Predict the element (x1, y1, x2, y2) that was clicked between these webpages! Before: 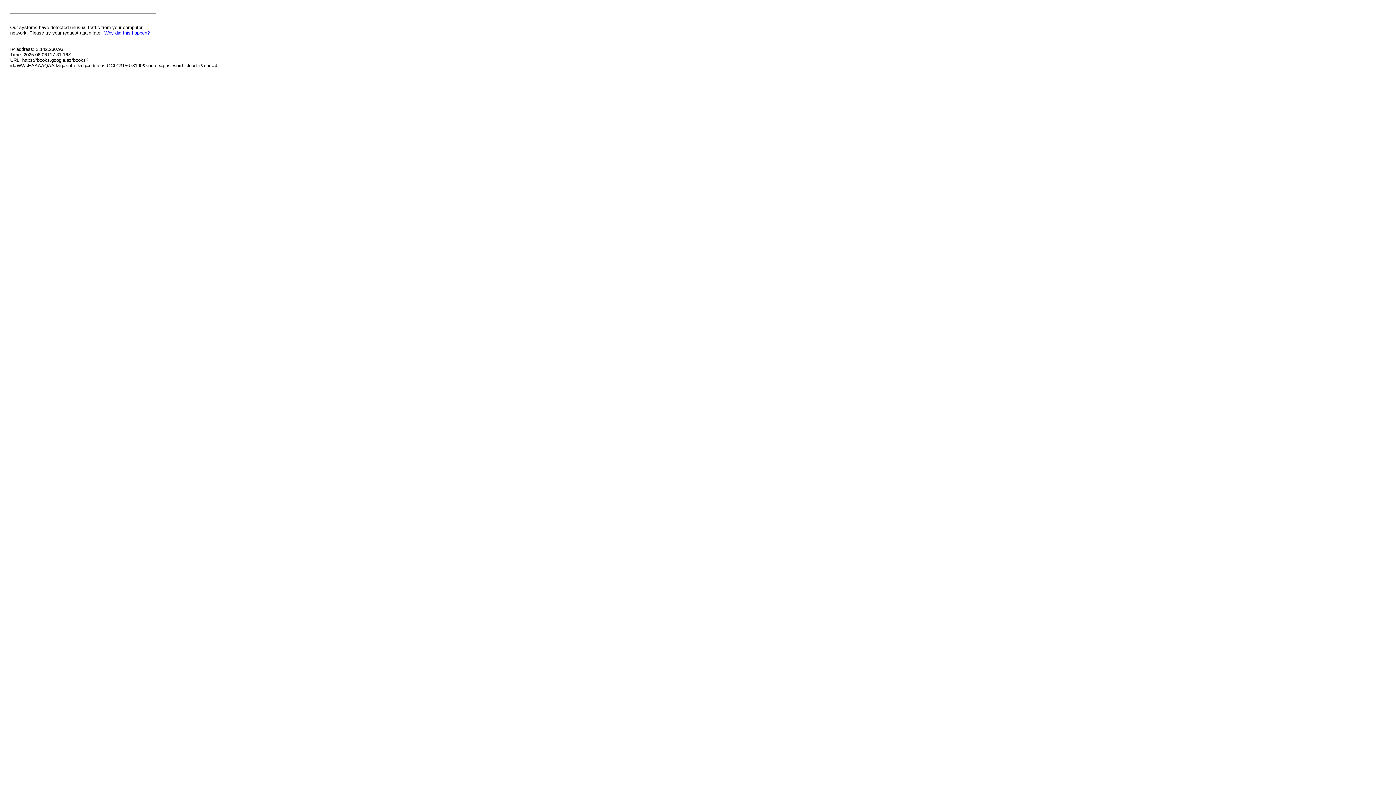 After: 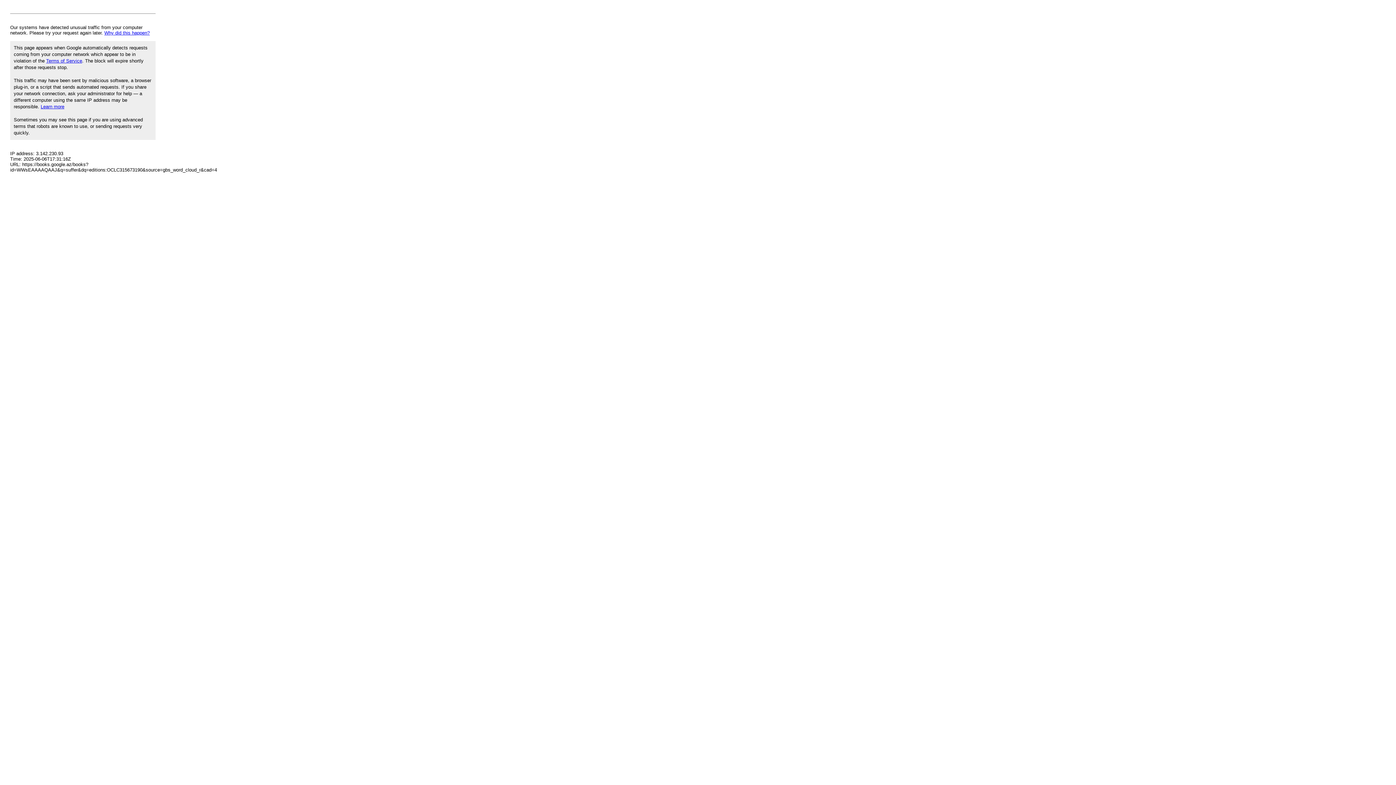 Action: bbox: (104, 30, 149, 35) label: Why did this happen?